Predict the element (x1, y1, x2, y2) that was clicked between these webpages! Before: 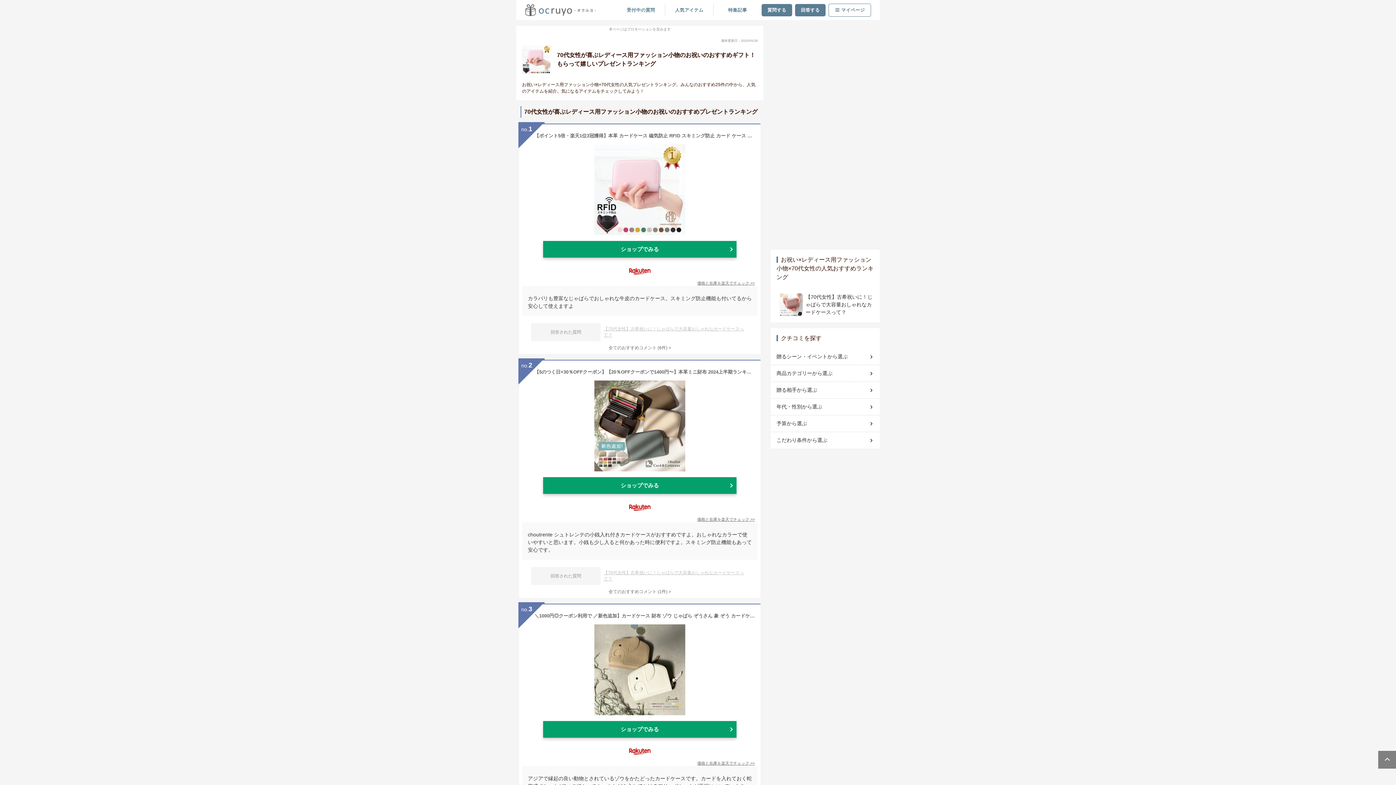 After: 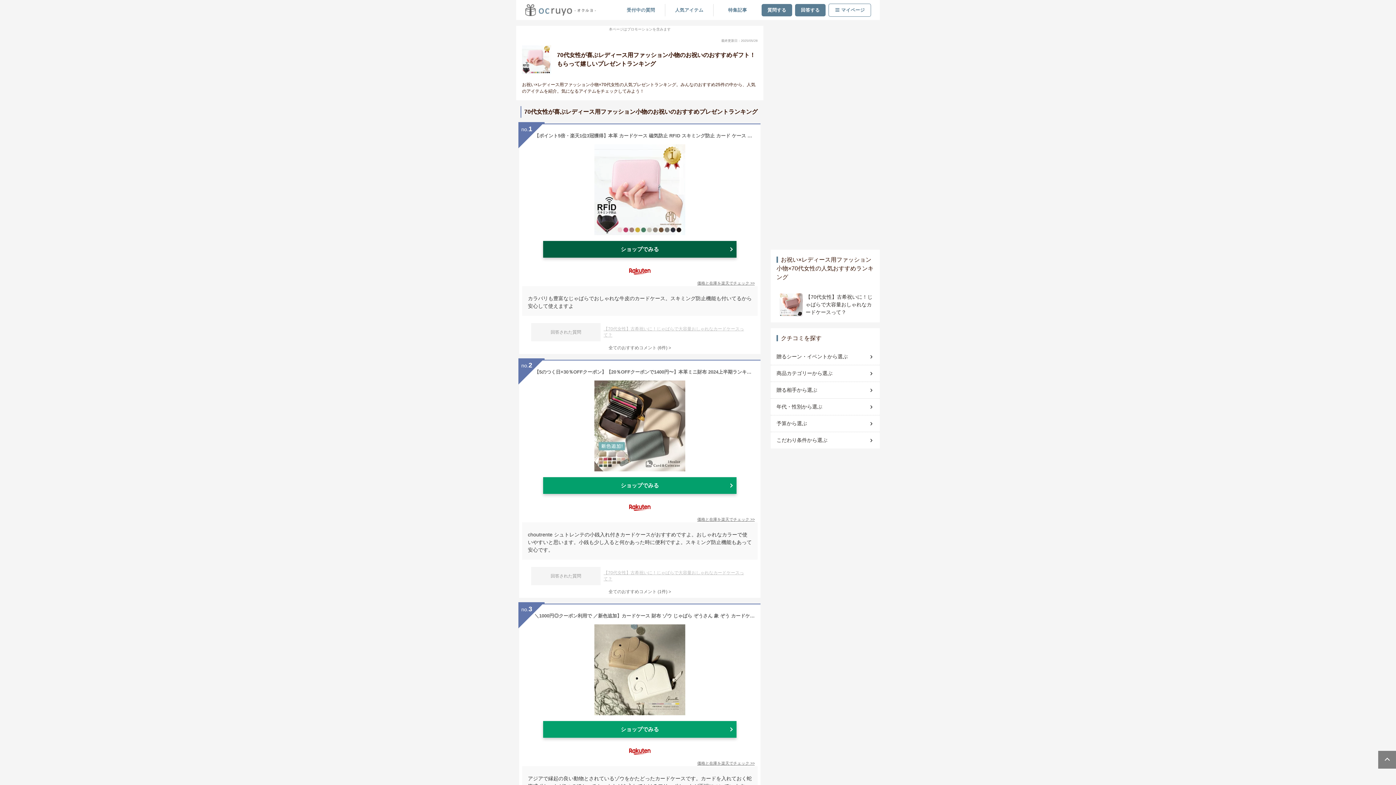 Action: bbox: (543, 241, 736, 257) label: ショップでみる